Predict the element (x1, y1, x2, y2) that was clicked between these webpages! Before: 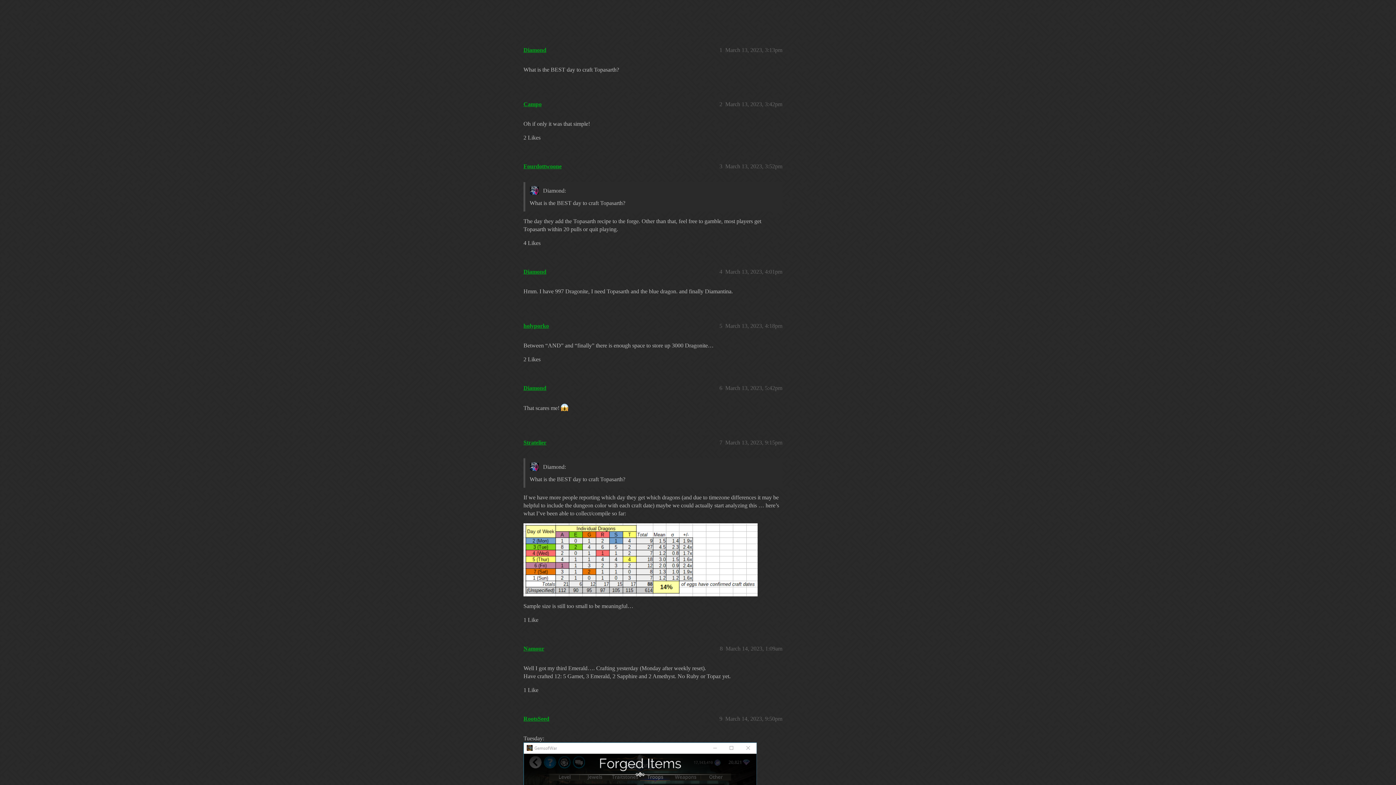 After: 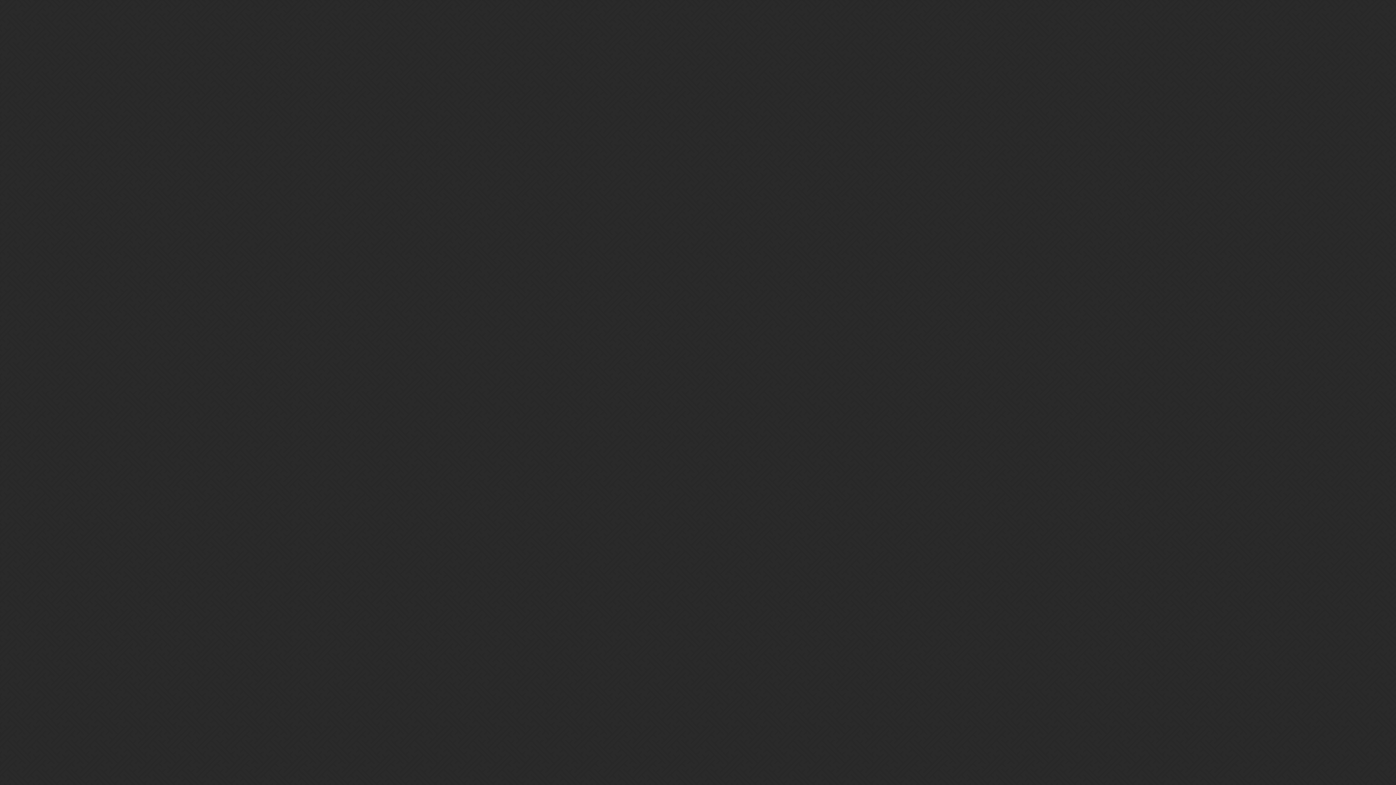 Action: bbox: (523, 645, 544, 652) label: Namour